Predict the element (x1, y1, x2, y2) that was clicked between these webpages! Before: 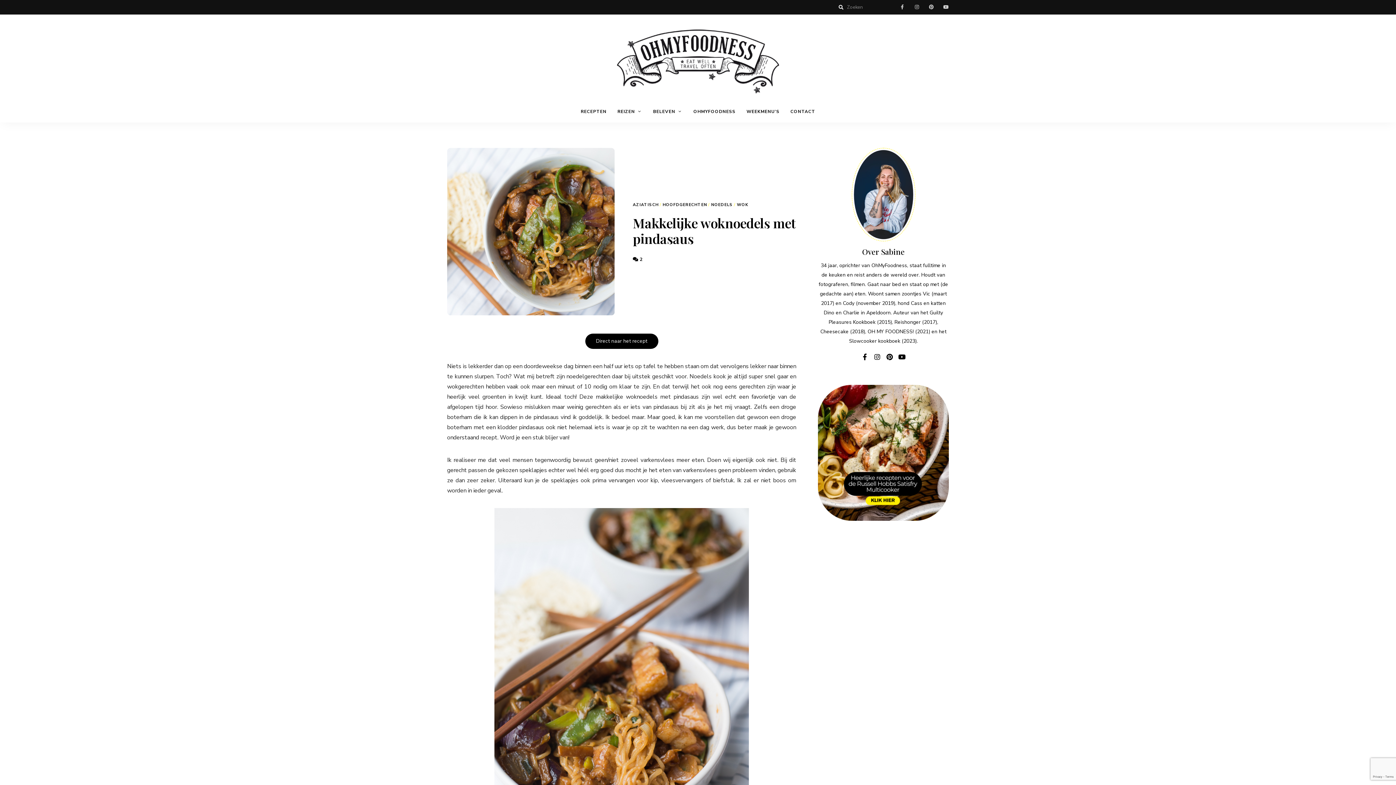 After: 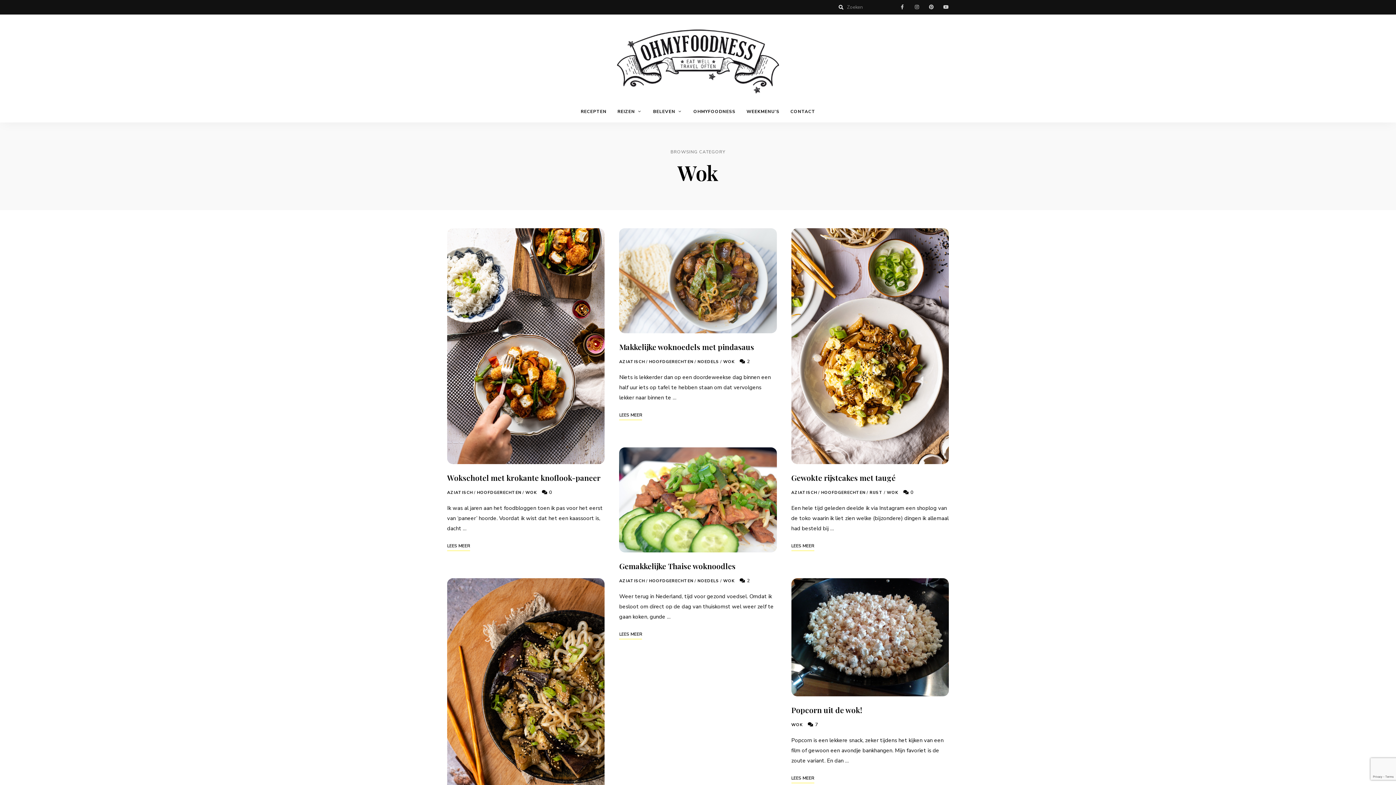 Action: bbox: (737, 201, 748, 208) label: WOK